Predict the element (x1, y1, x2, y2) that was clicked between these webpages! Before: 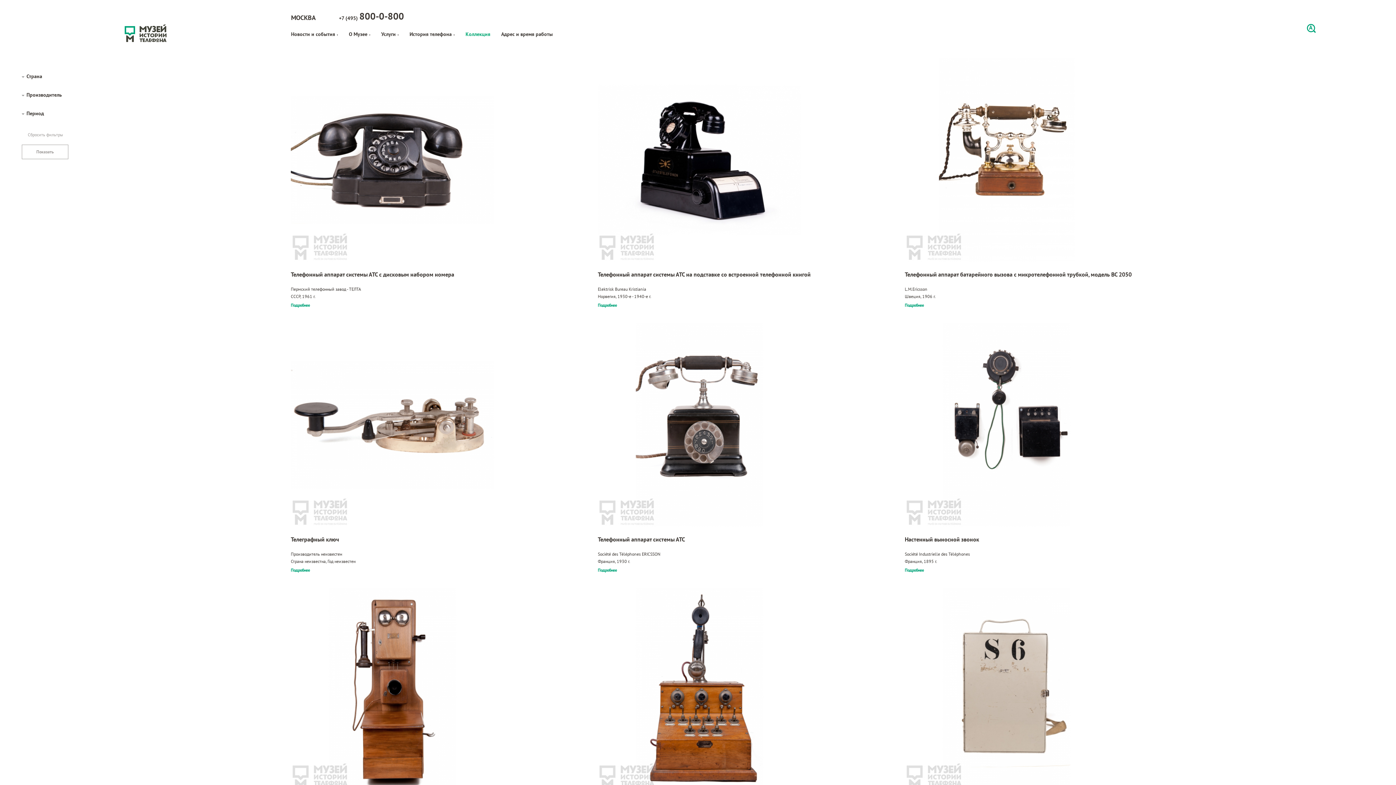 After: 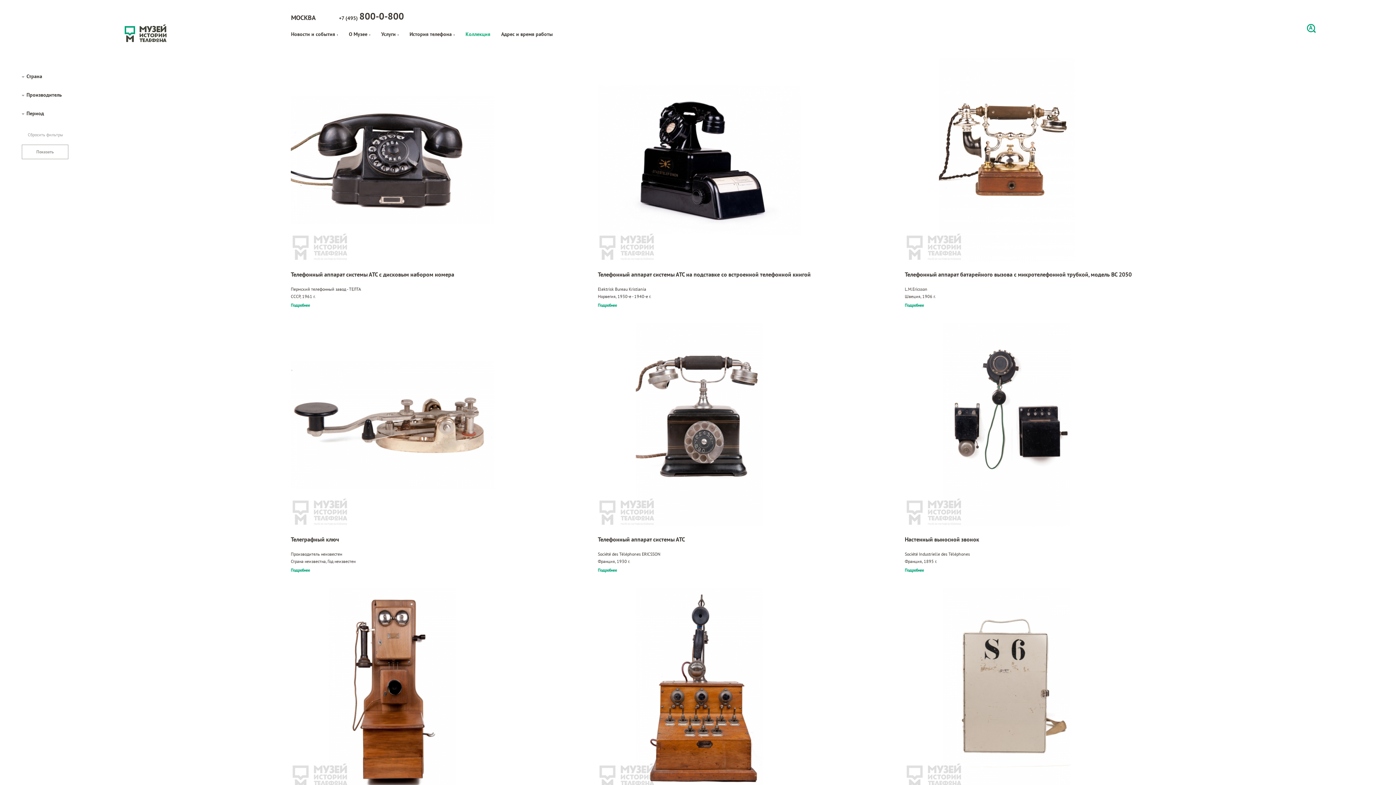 Action: bbox: (339, 9, 404, 24) label: +7 (495) 800-0-800